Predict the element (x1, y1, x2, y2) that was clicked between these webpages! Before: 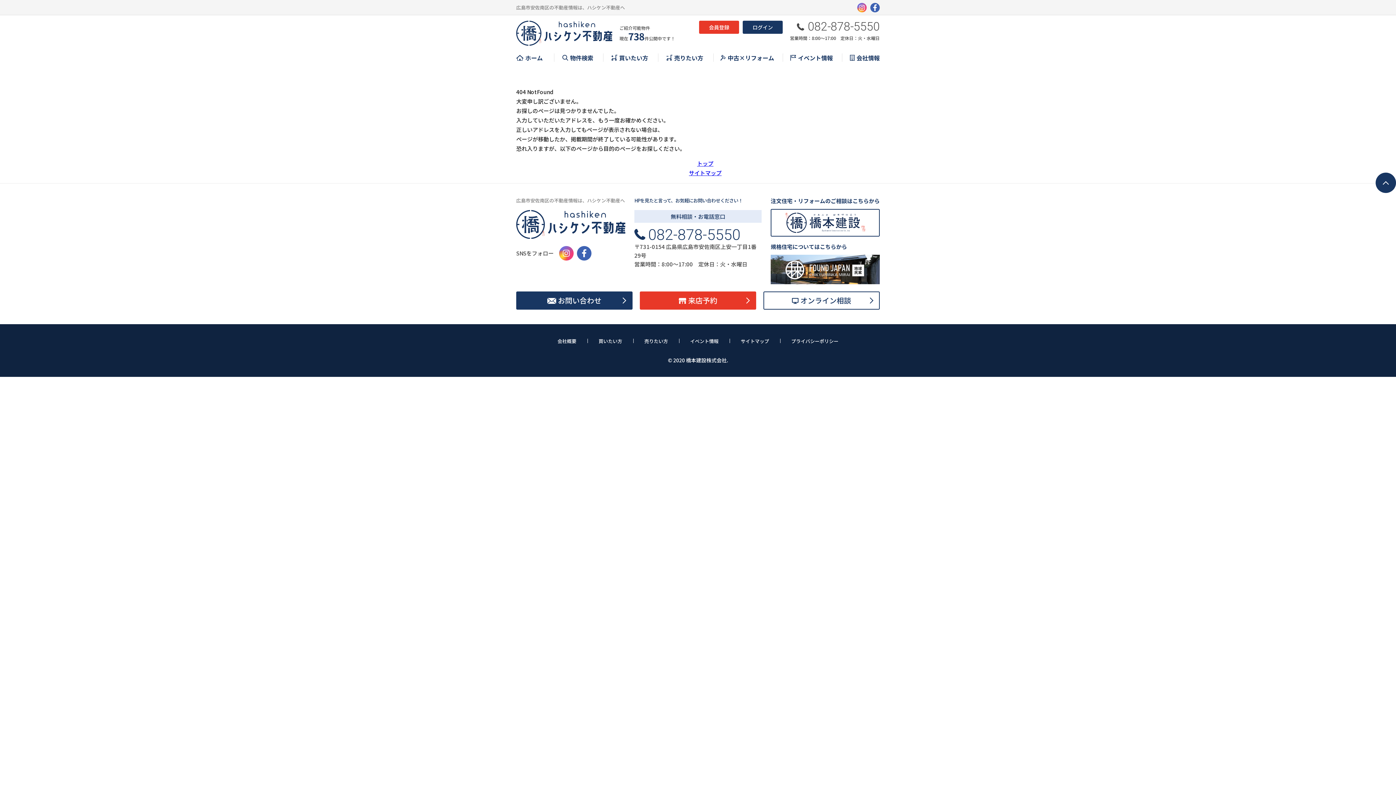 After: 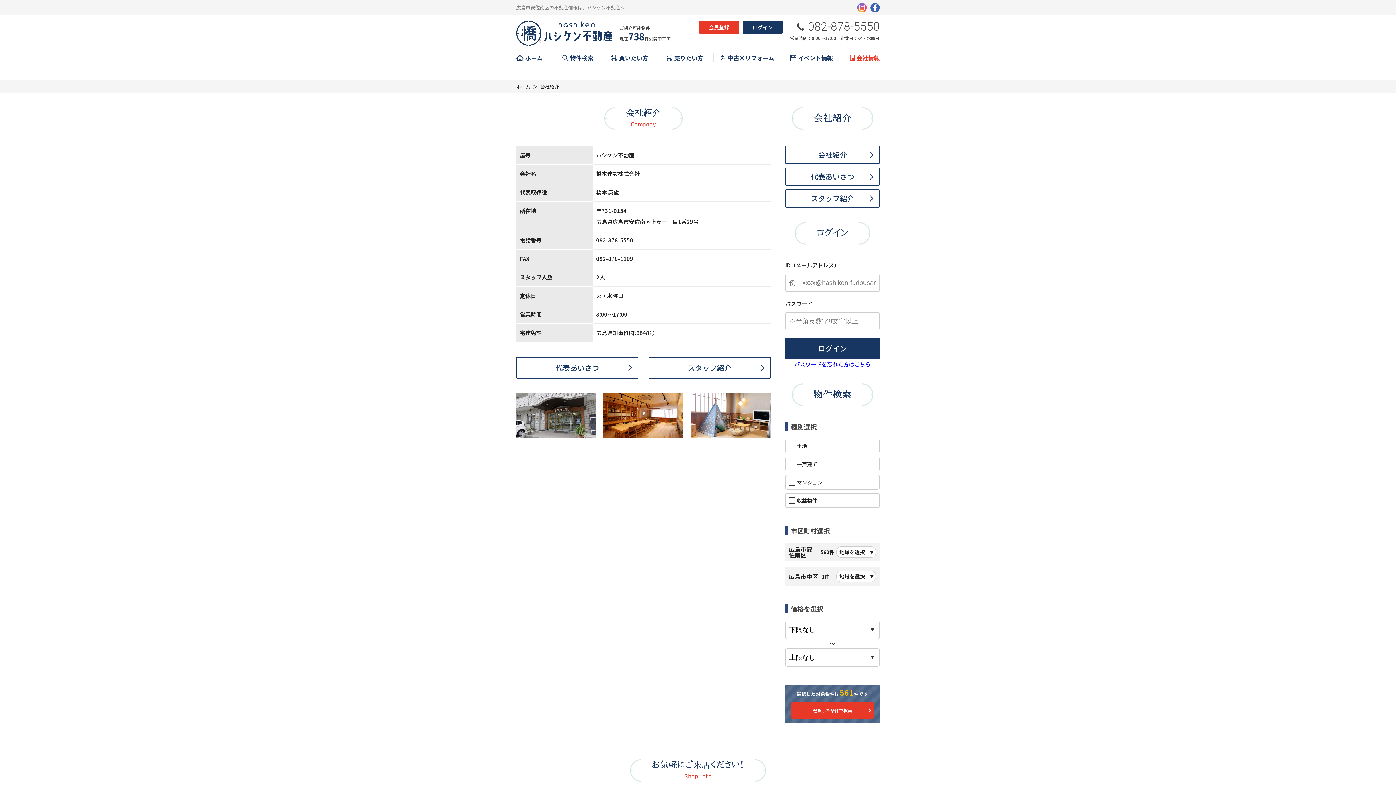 Action: label: 会社概要 bbox: (546, 339, 587, 343)